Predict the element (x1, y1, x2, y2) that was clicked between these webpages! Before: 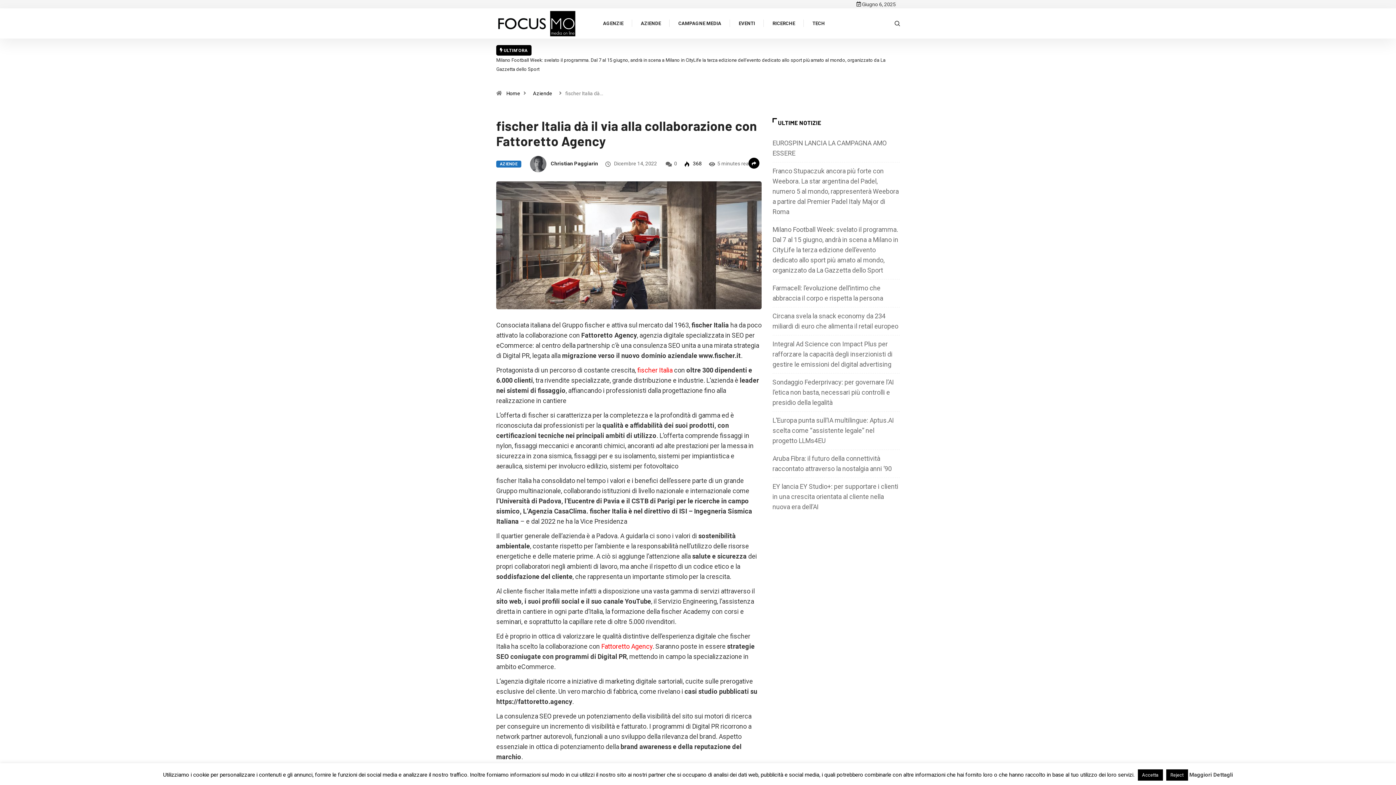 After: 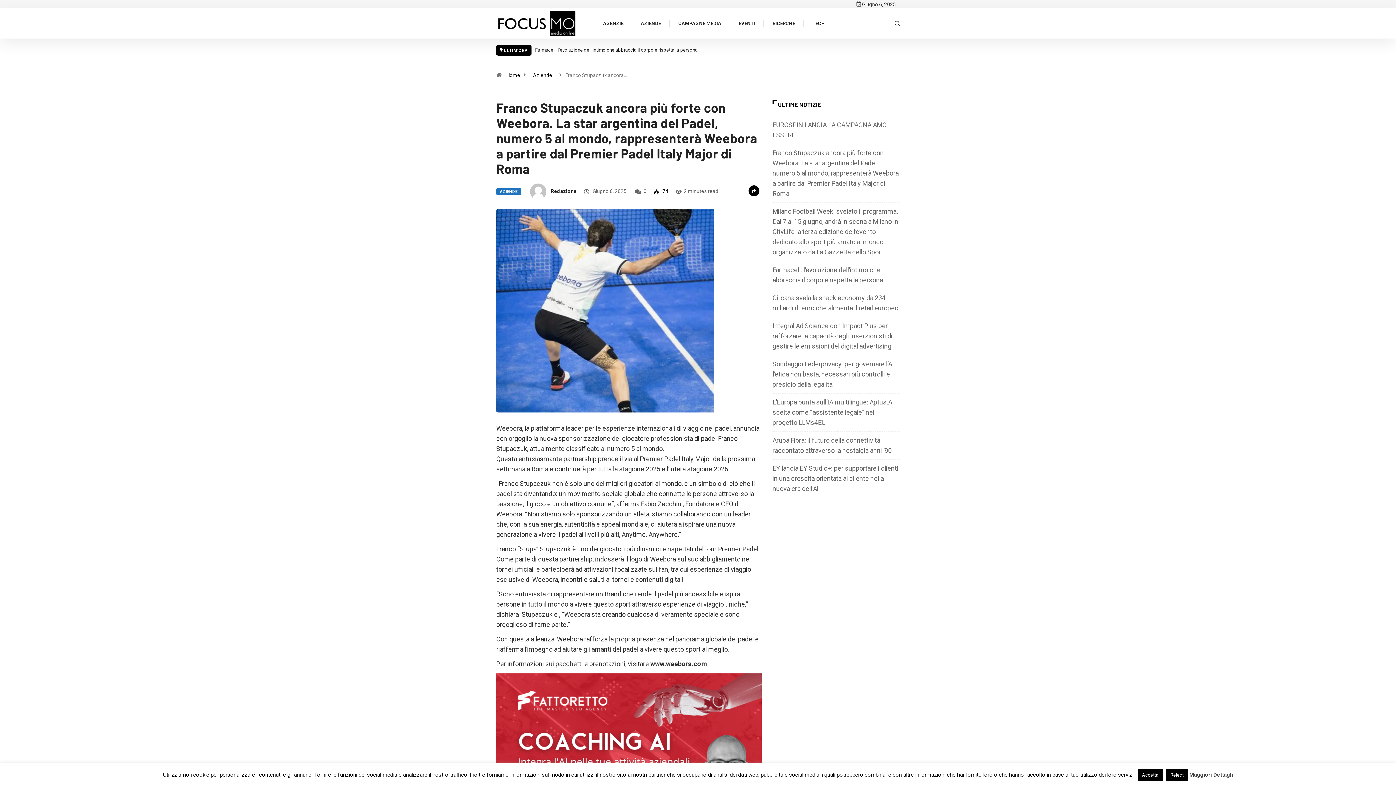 Action: bbox: (772, 148, 898, 197) label: Franco Stupaczuk ancora più forte con Weebora. La star argentina del Padel, numero 5 al mondo, rappresenterà Weebora a partire dal Premier Padel Italy Major di Roma